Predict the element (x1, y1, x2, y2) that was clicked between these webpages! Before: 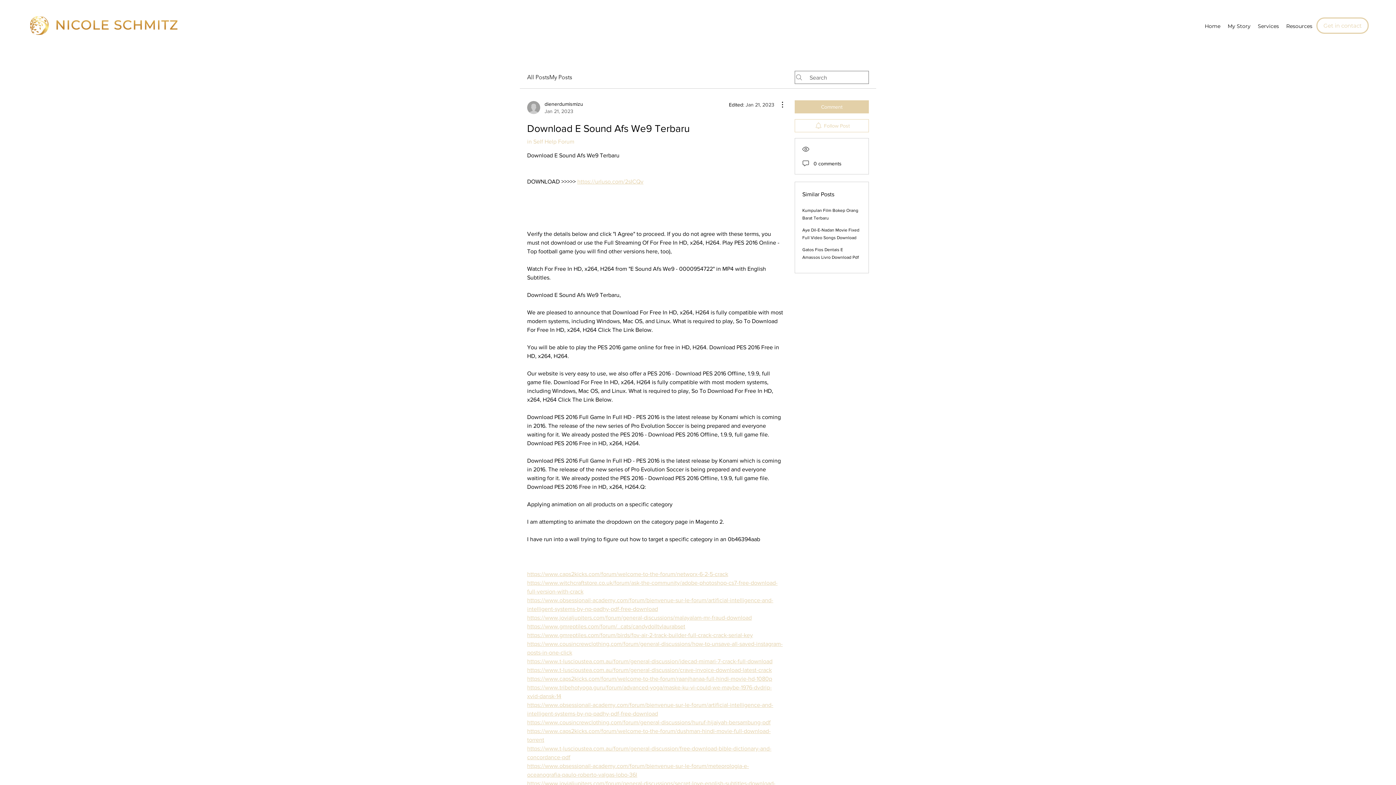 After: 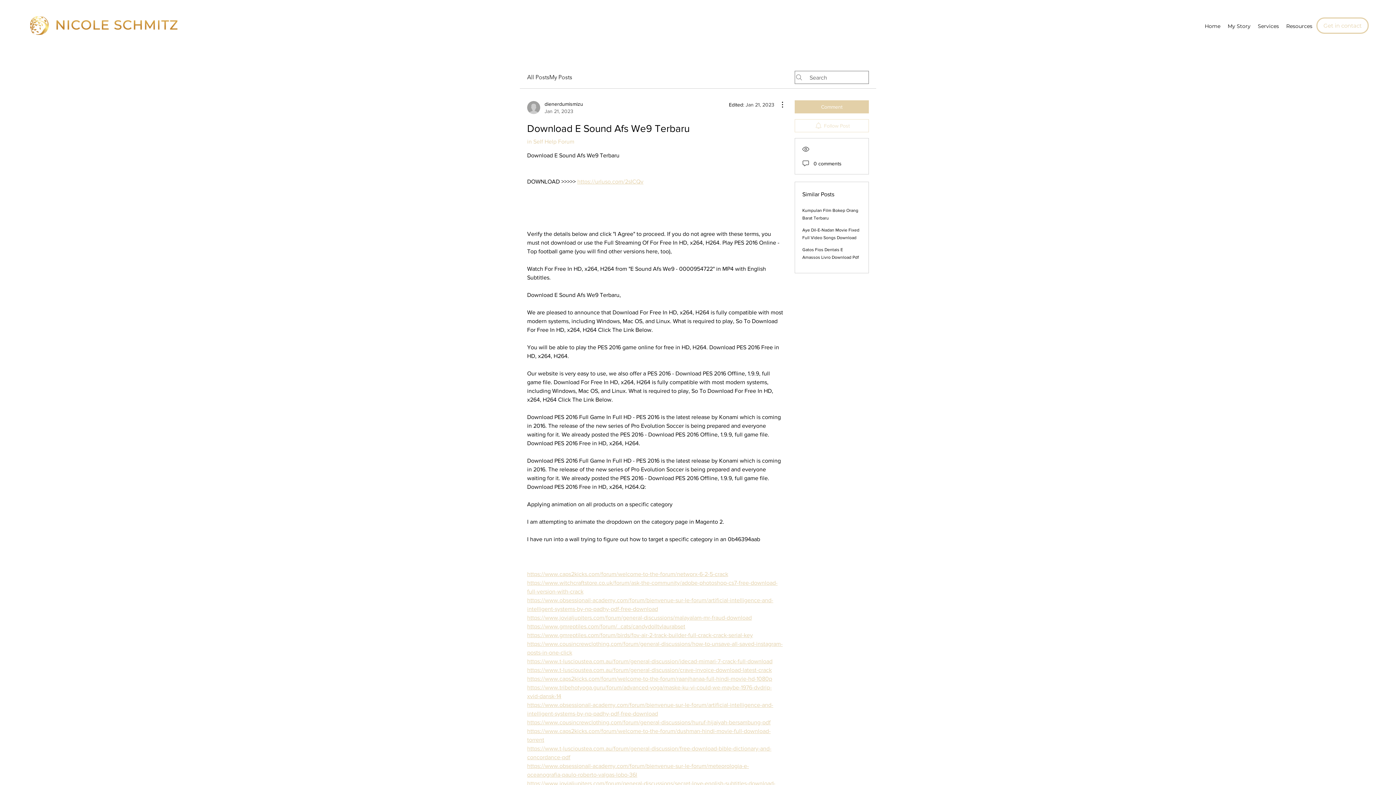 Action: label: Follow Post bbox: (794, 119, 869, 132)